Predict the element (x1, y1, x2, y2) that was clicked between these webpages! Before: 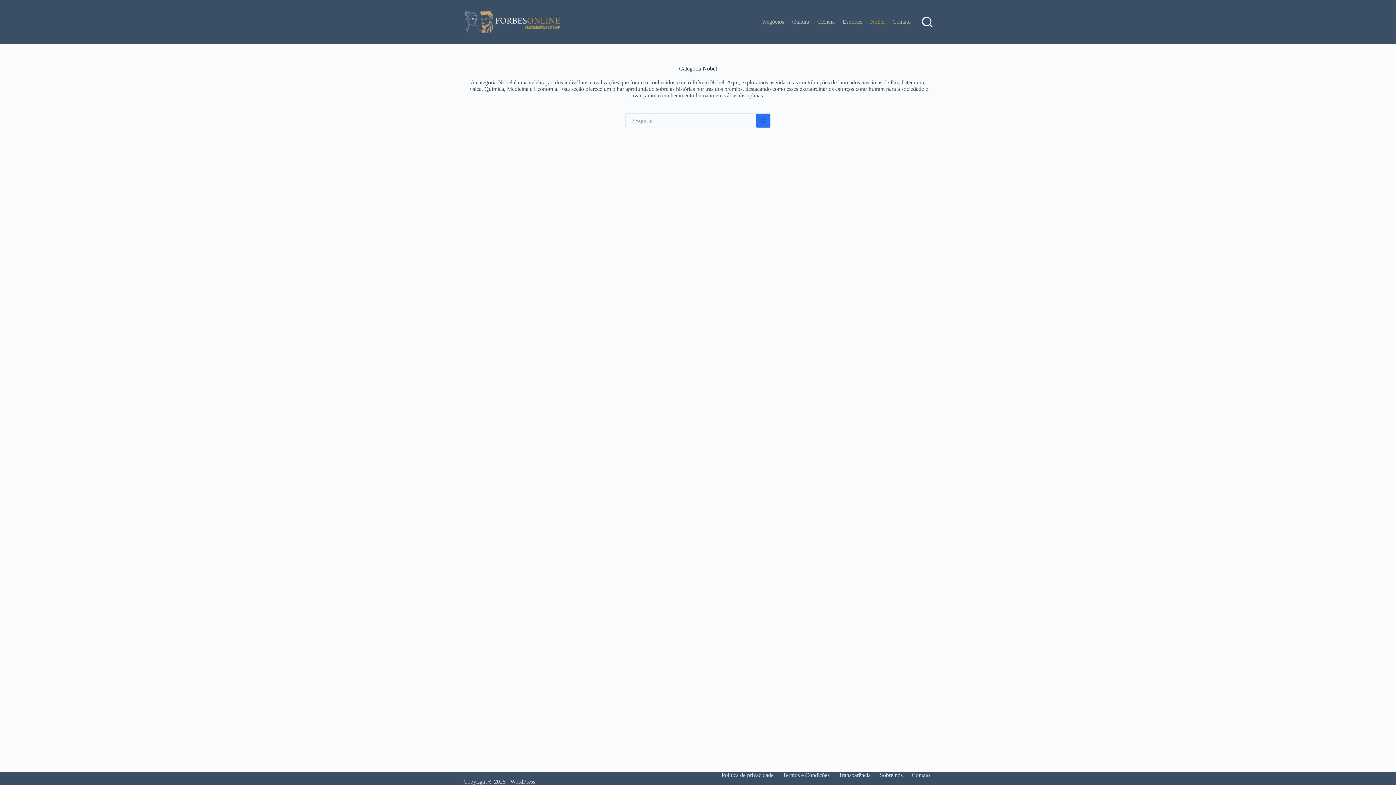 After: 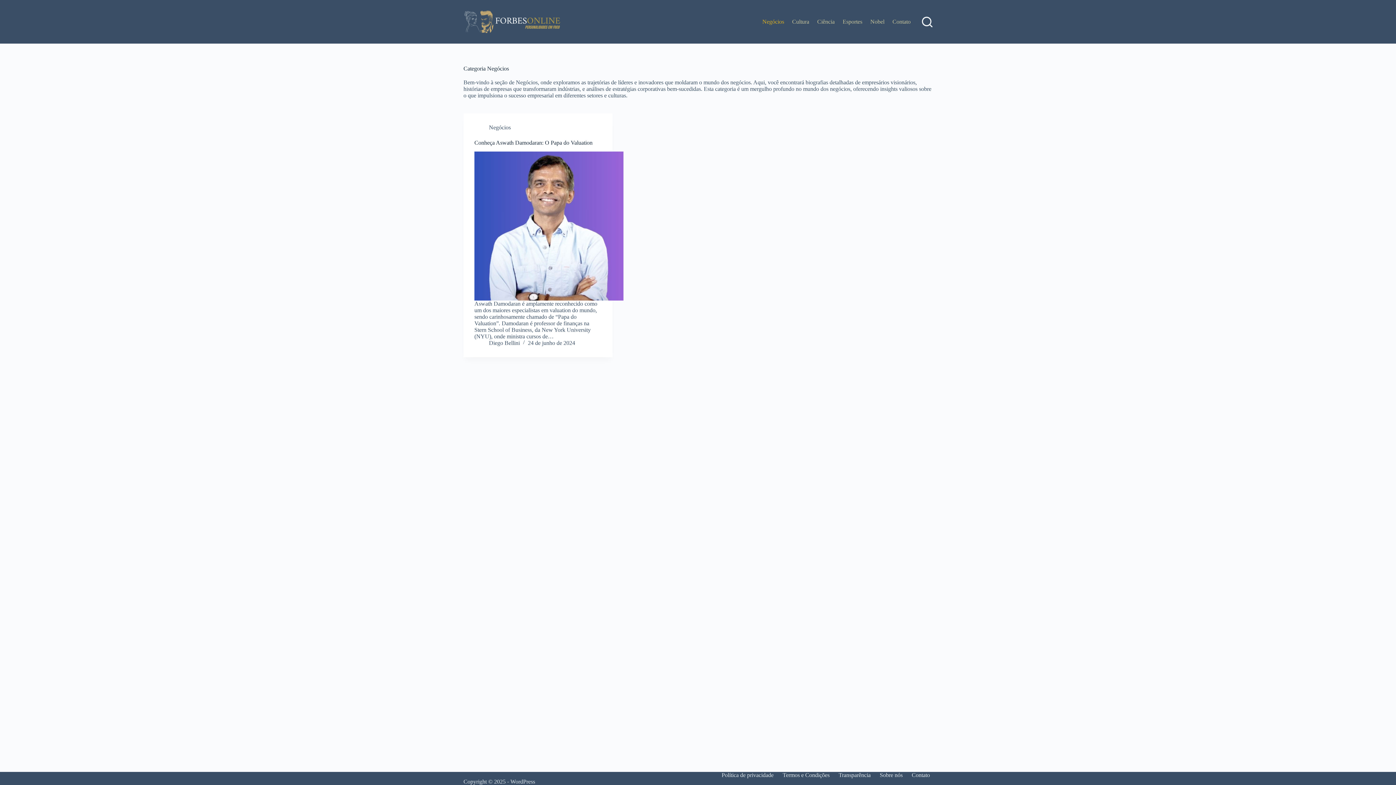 Action: label: Negócios bbox: (758, 0, 788, 43)